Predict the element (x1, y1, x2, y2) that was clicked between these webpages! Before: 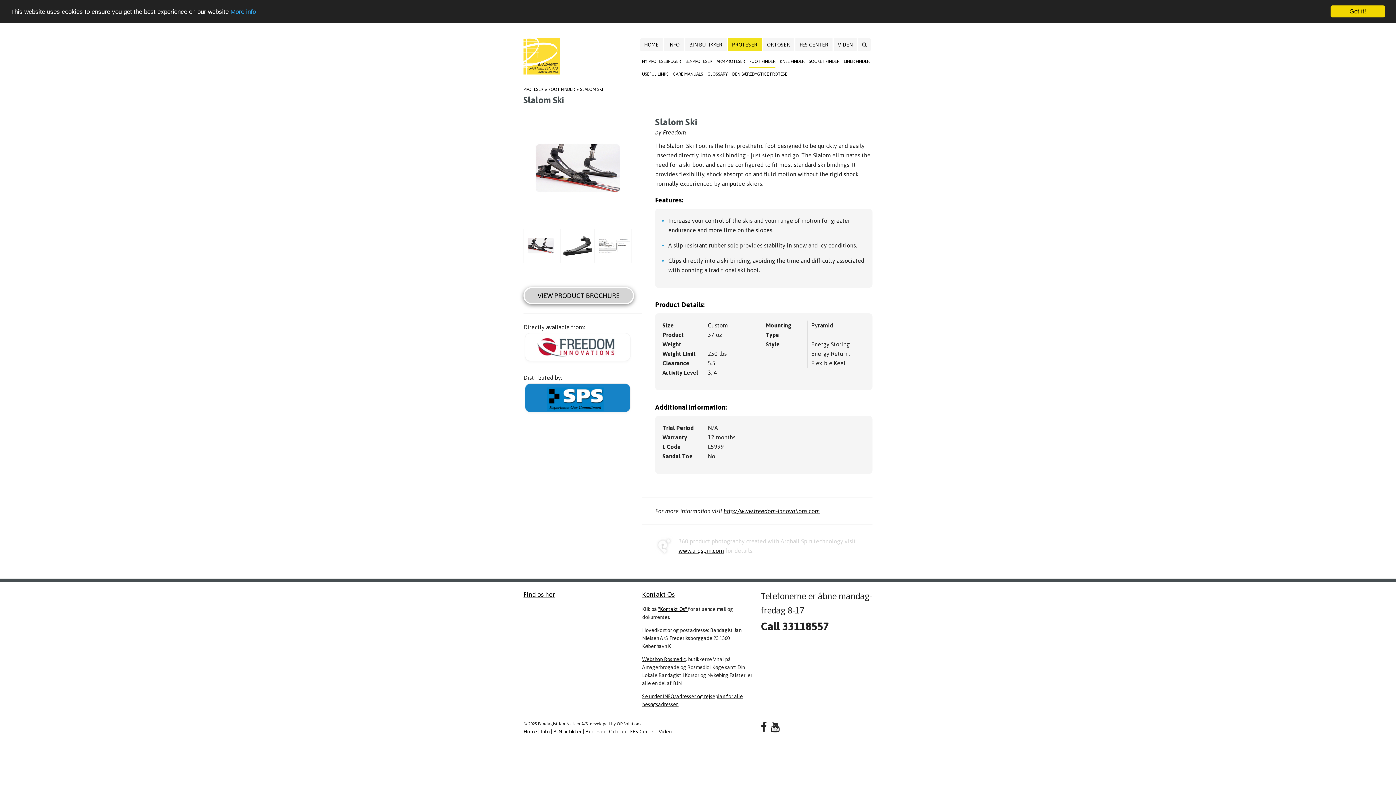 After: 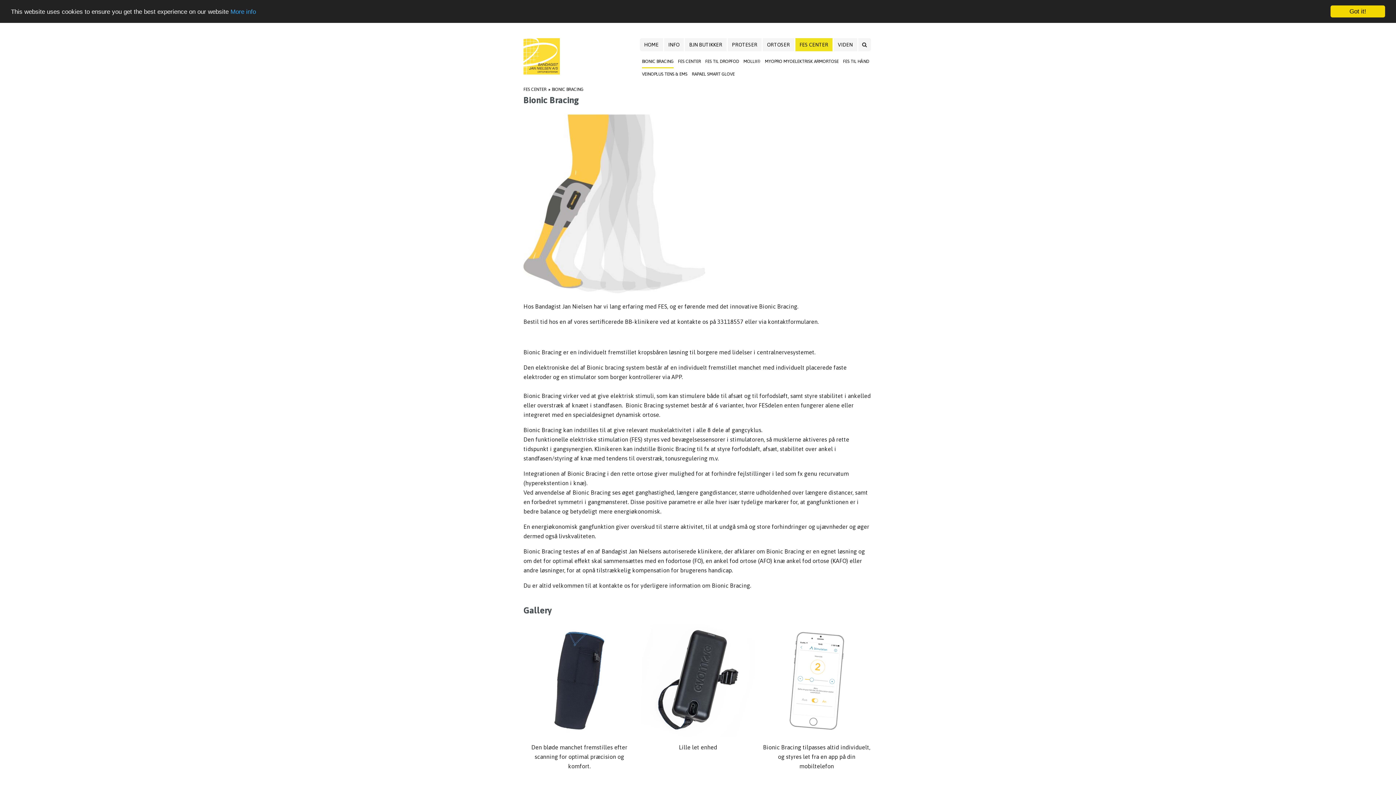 Action: label: FES CENTER bbox: (795, 38, 832, 51)